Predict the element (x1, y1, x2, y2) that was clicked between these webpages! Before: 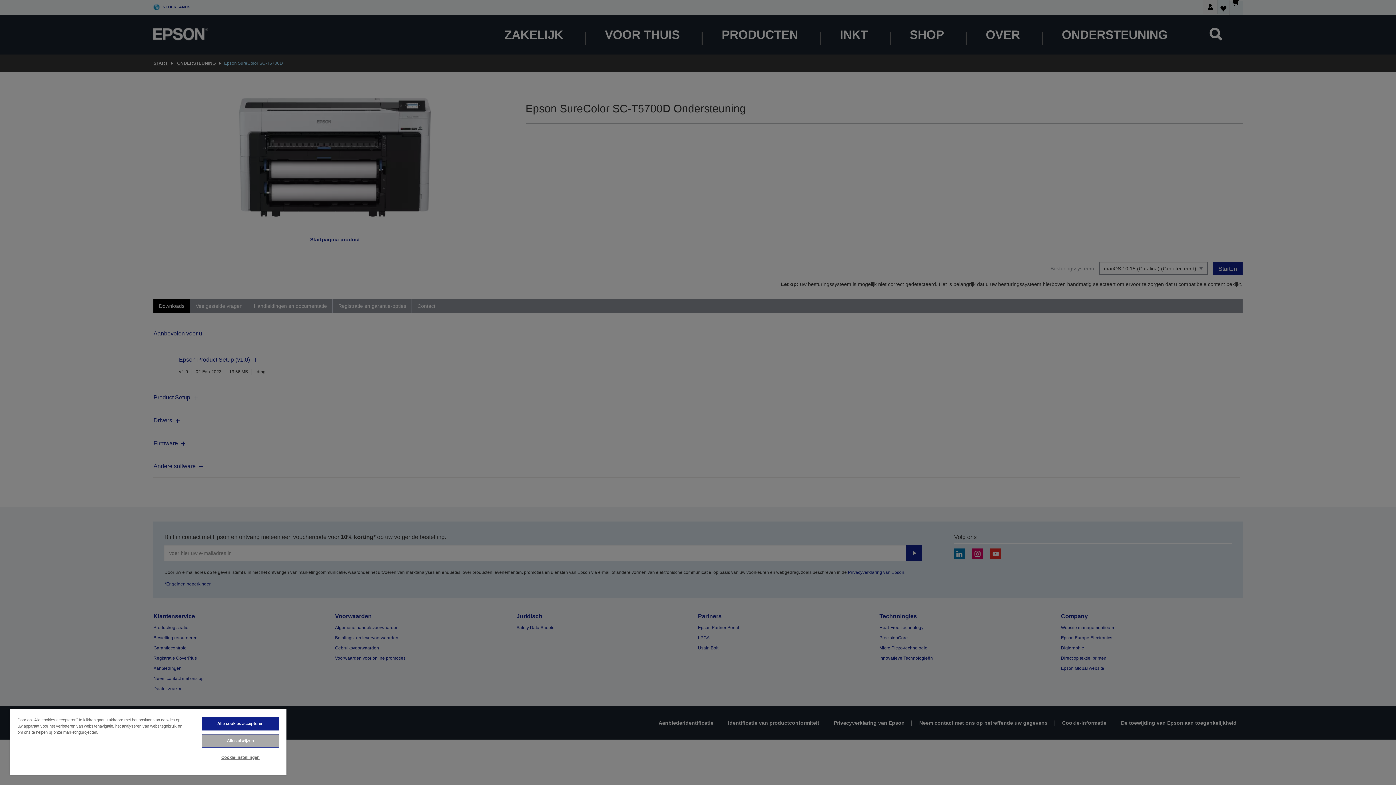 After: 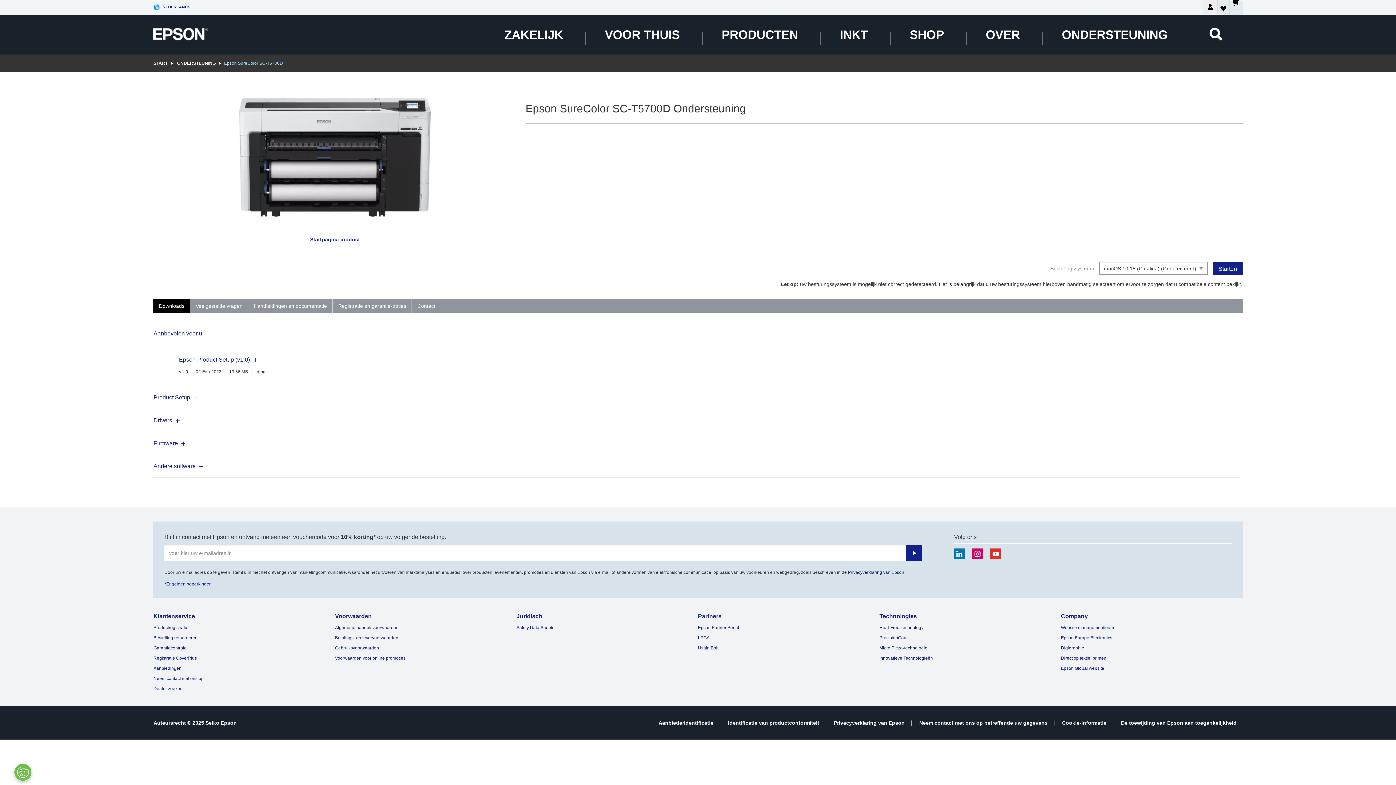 Action: label: Alles afwijzen bbox: (201, 734, 279, 748)